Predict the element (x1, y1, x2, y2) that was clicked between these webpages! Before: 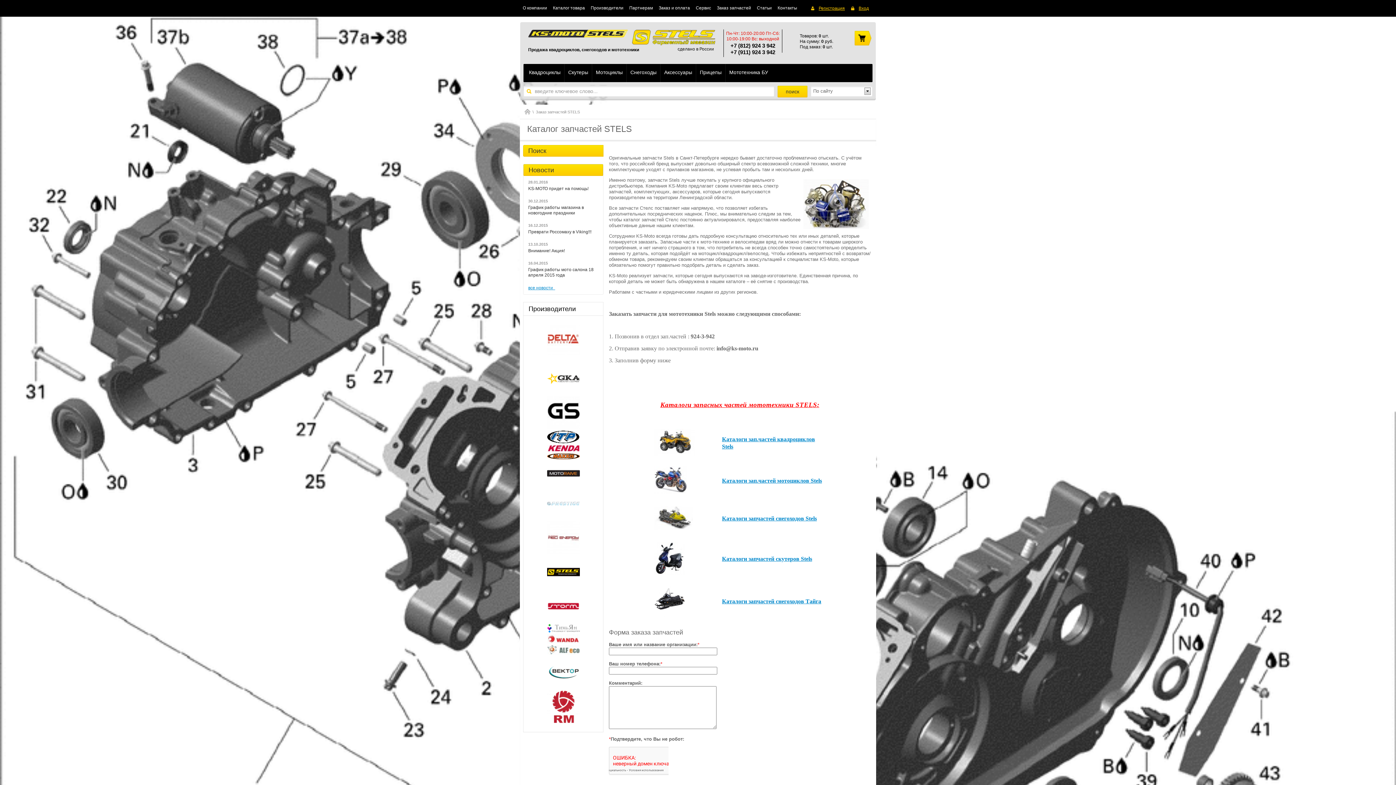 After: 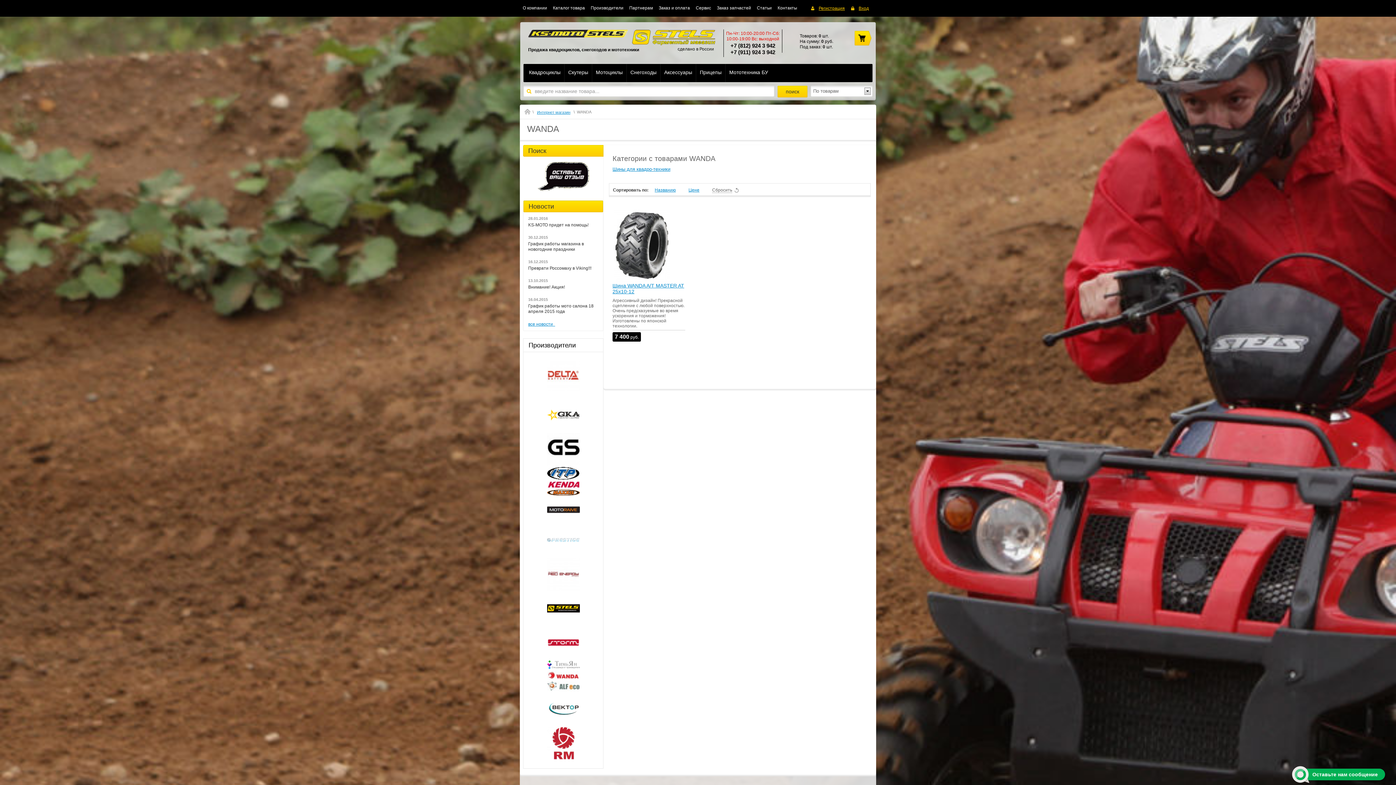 Action: bbox: (530, 634, 596, 645)